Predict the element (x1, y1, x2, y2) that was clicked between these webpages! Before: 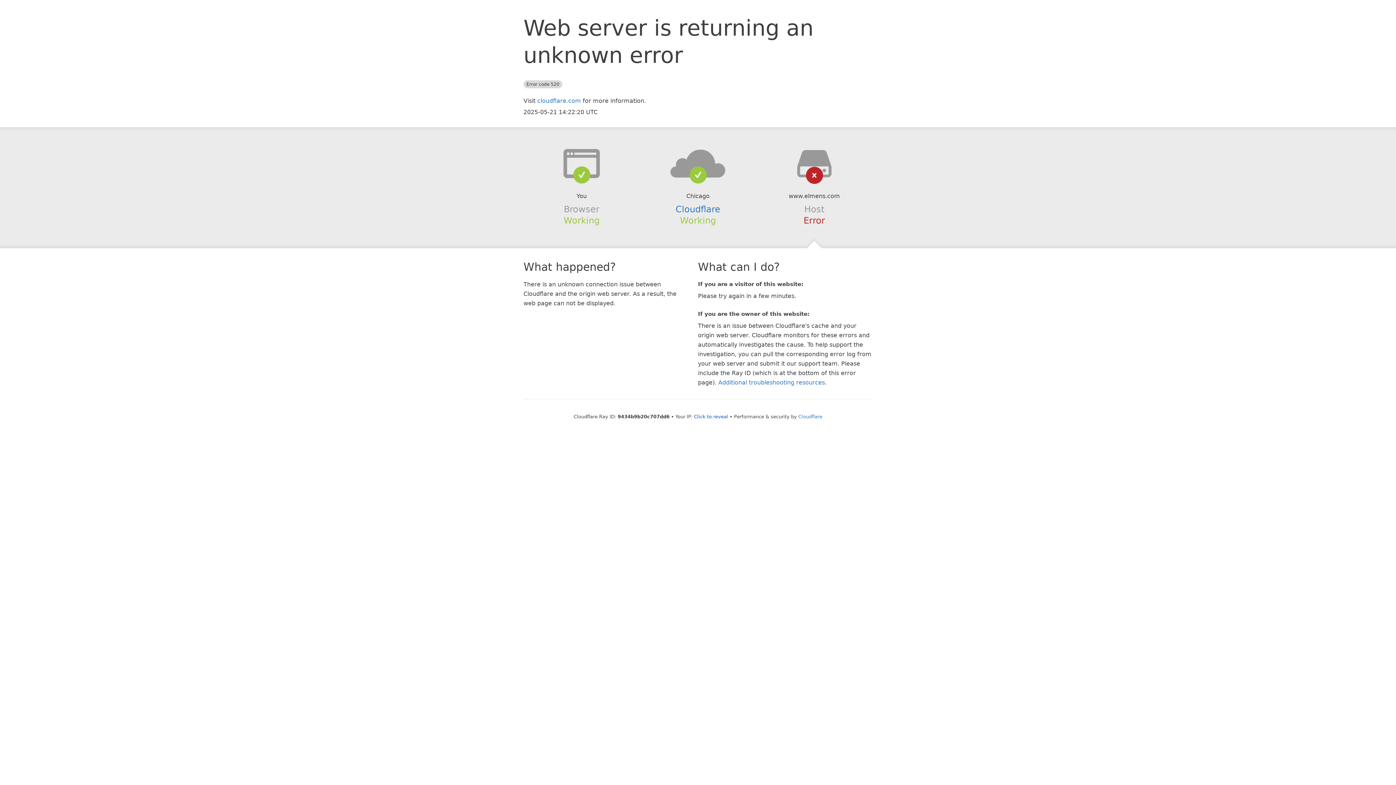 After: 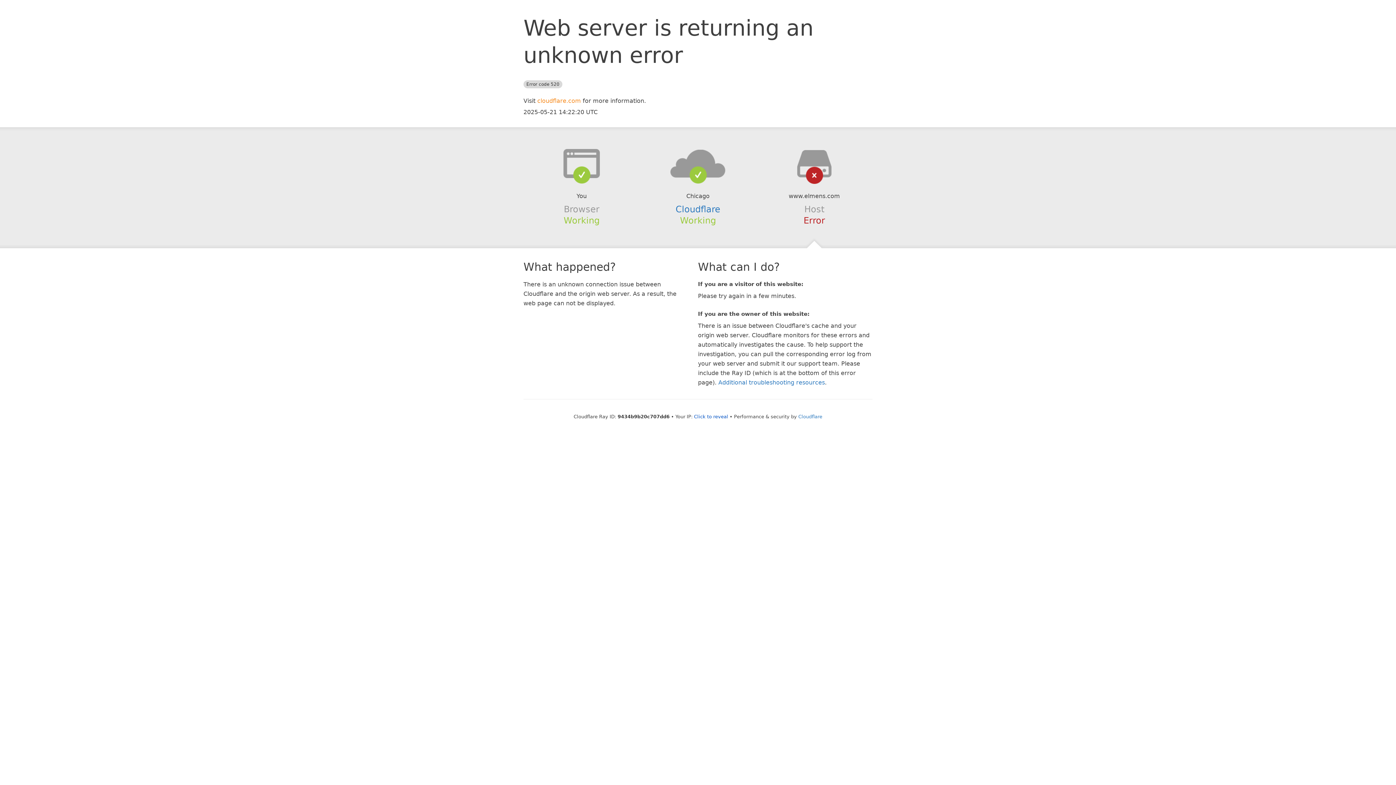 Action: bbox: (537, 97, 581, 104) label: cloudflare.com